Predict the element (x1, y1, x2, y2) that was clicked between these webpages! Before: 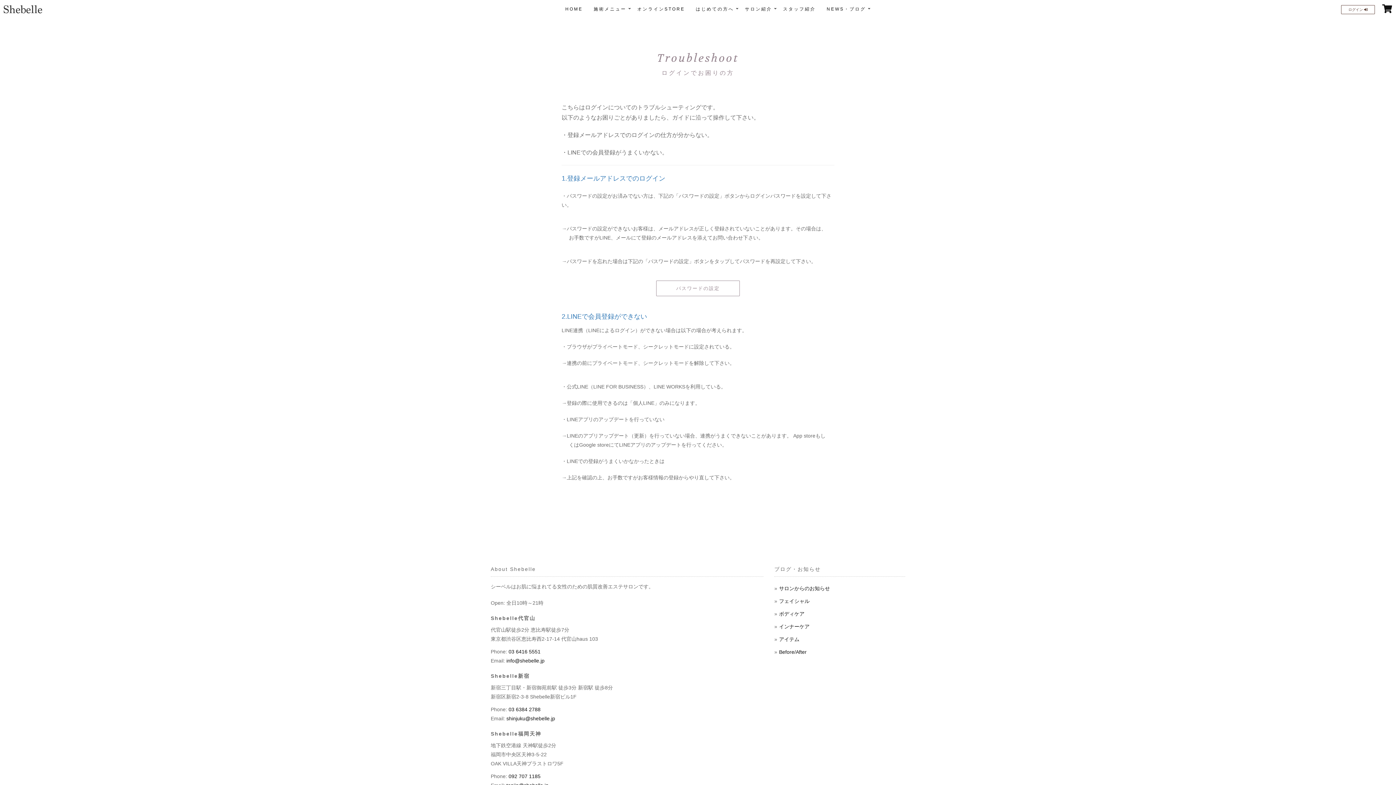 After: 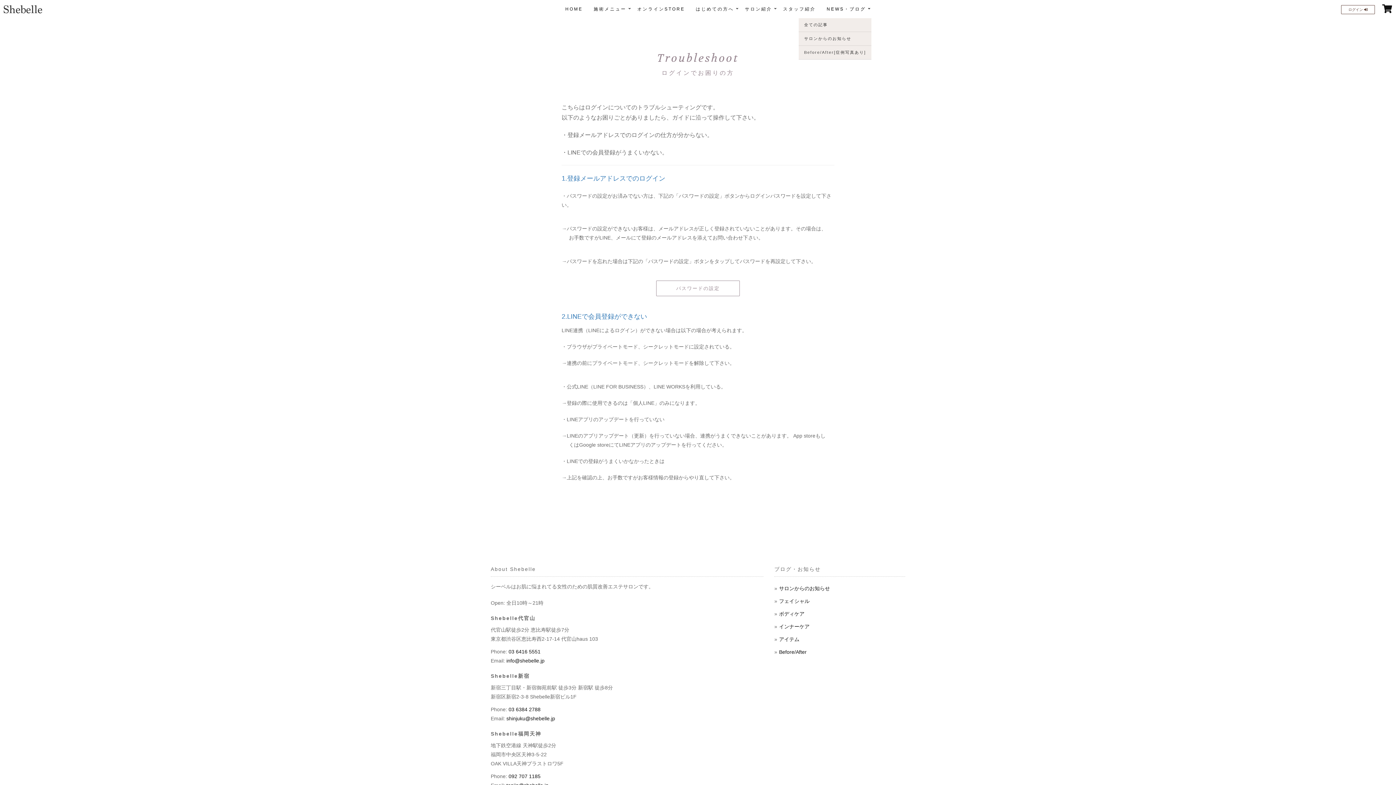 Action: label: NEWS・ブログ bbox: (821, 0, 871, 18)